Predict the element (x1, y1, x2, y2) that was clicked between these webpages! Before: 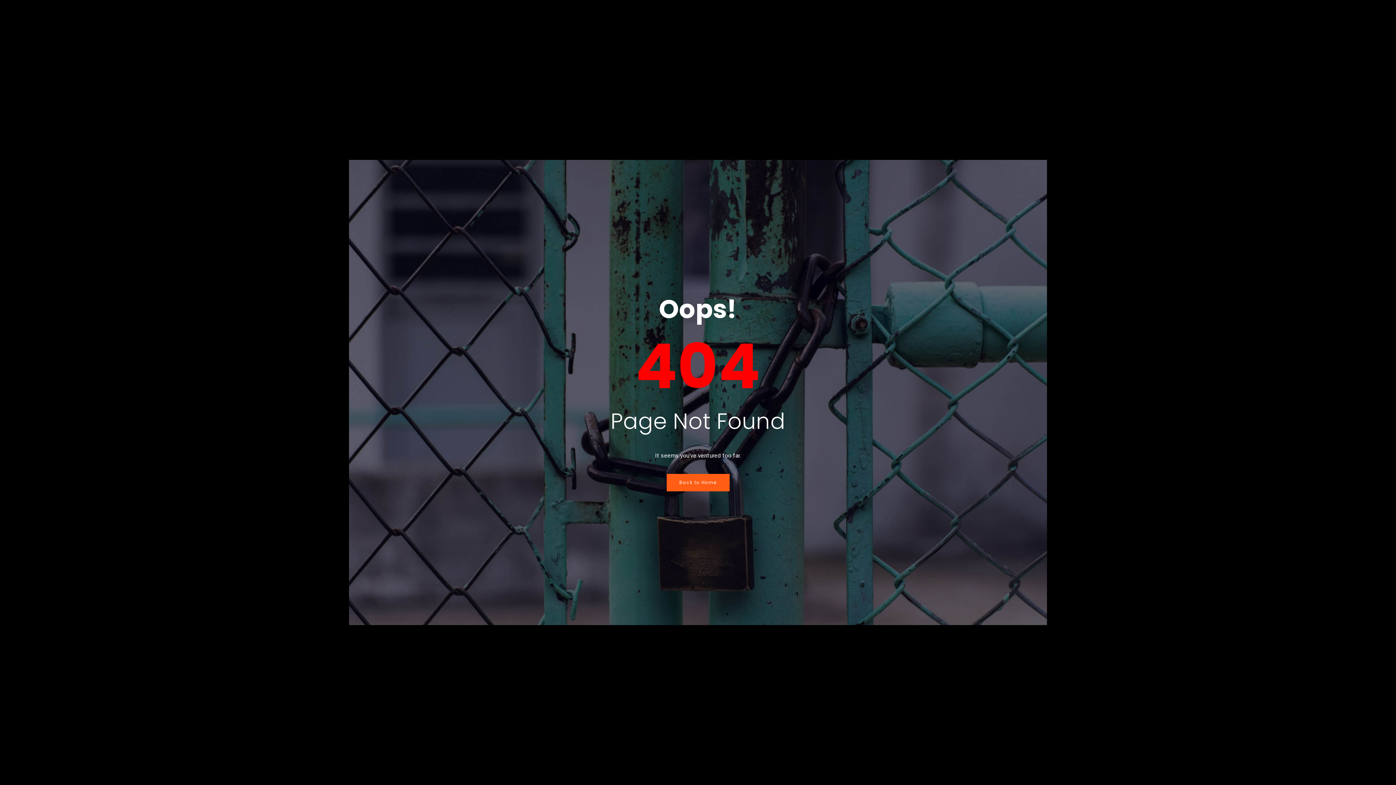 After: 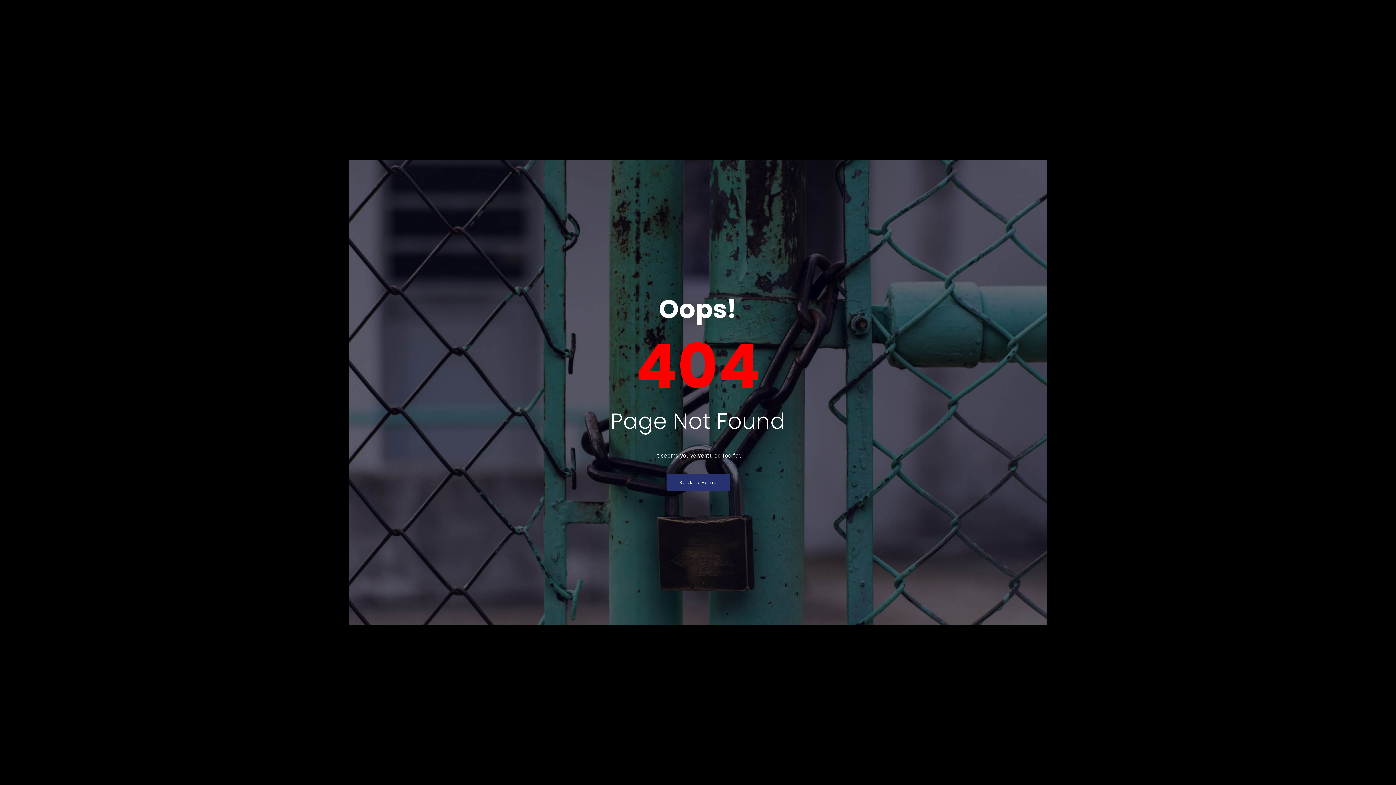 Action: label: Back to Home bbox: (666, 474, 729, 491)